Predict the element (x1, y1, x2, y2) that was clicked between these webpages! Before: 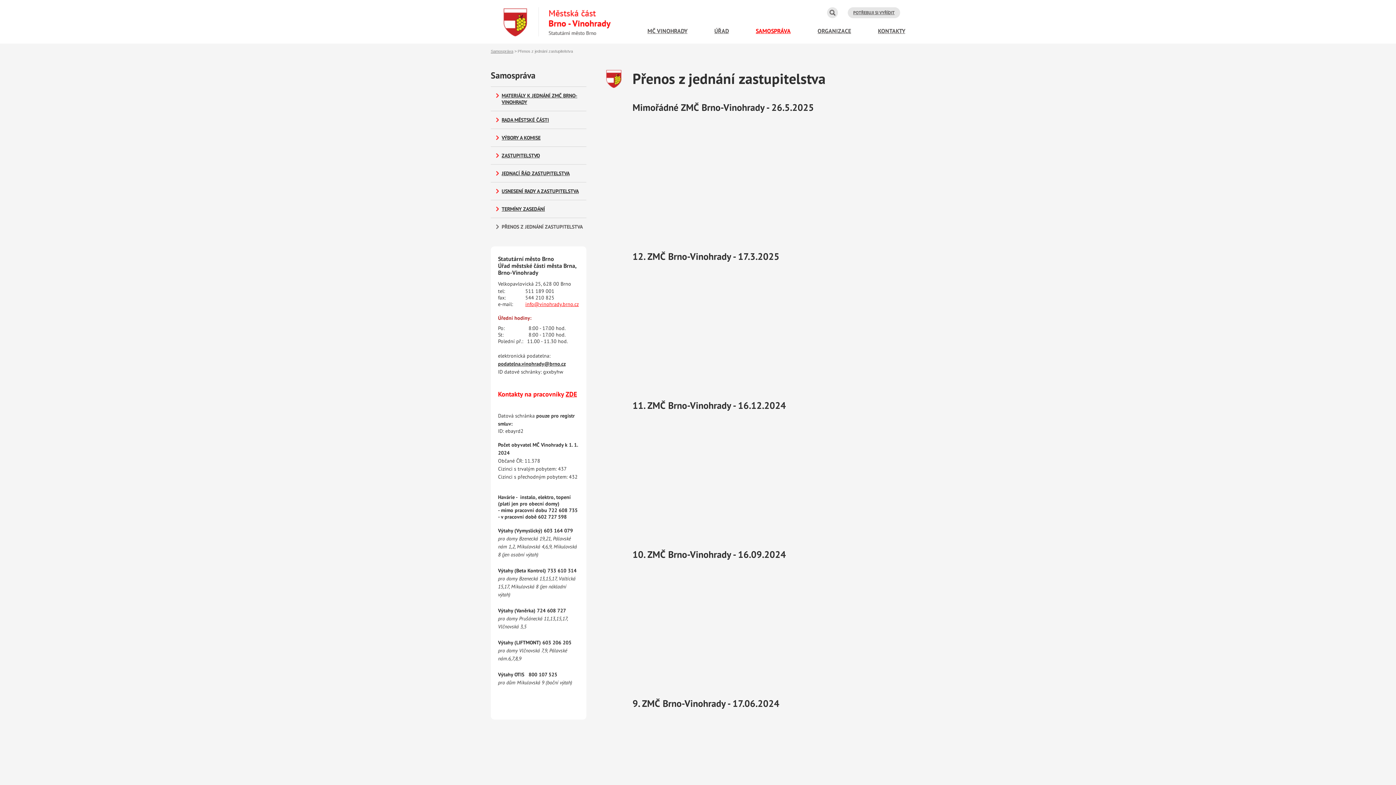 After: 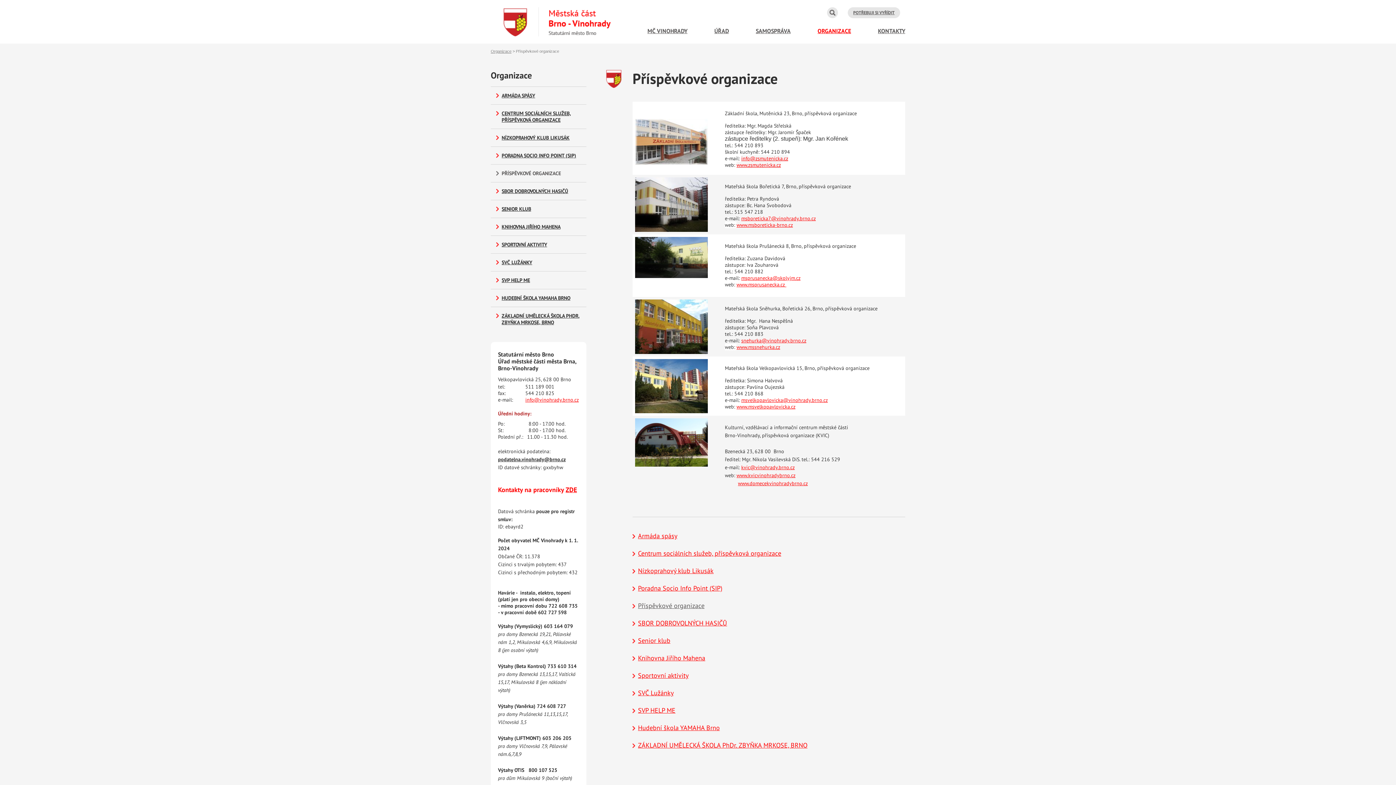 Action: label: ORGANIZACE bbox: (817, 27, 851, 34)